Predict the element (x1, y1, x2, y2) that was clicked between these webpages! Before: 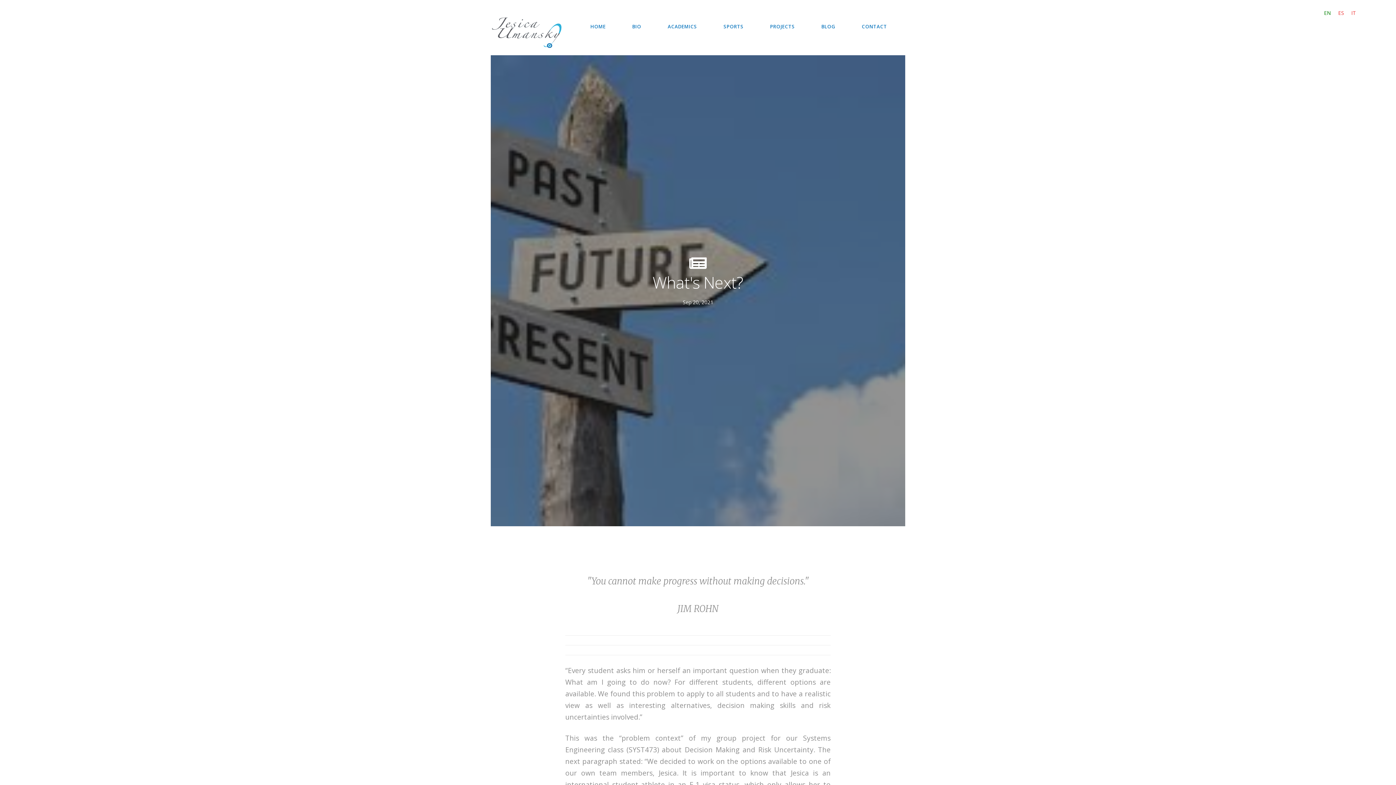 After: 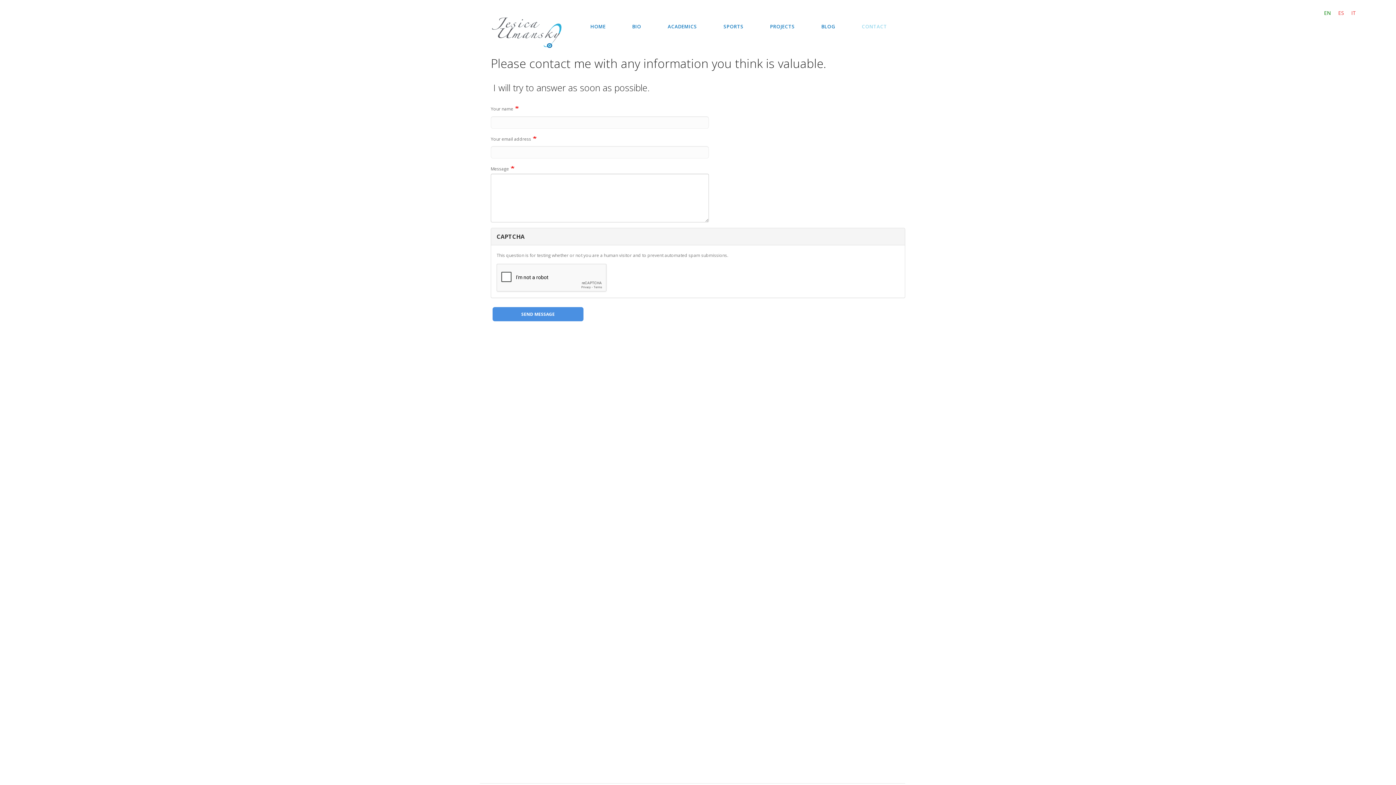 Action: label: CONTACT bbox: (862, 23, 887, 29)